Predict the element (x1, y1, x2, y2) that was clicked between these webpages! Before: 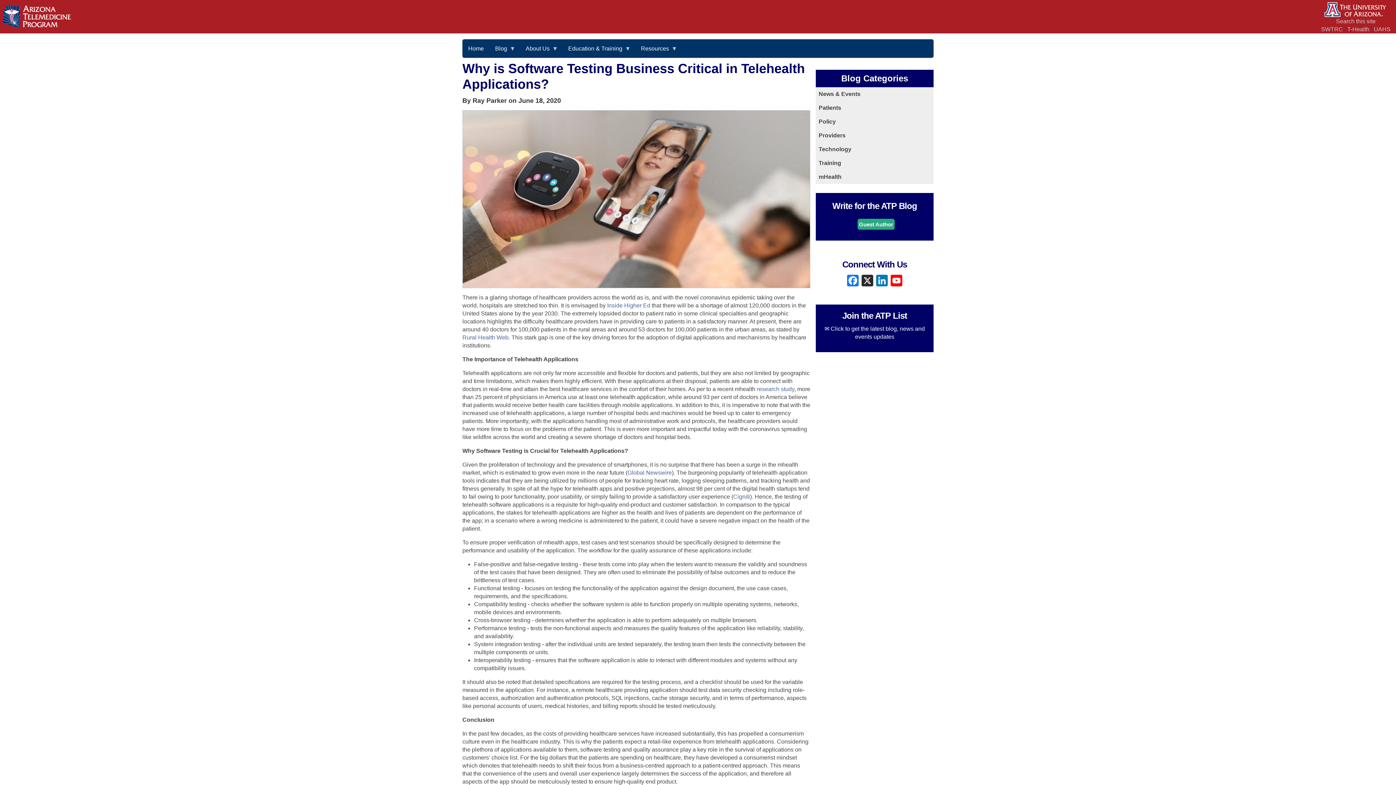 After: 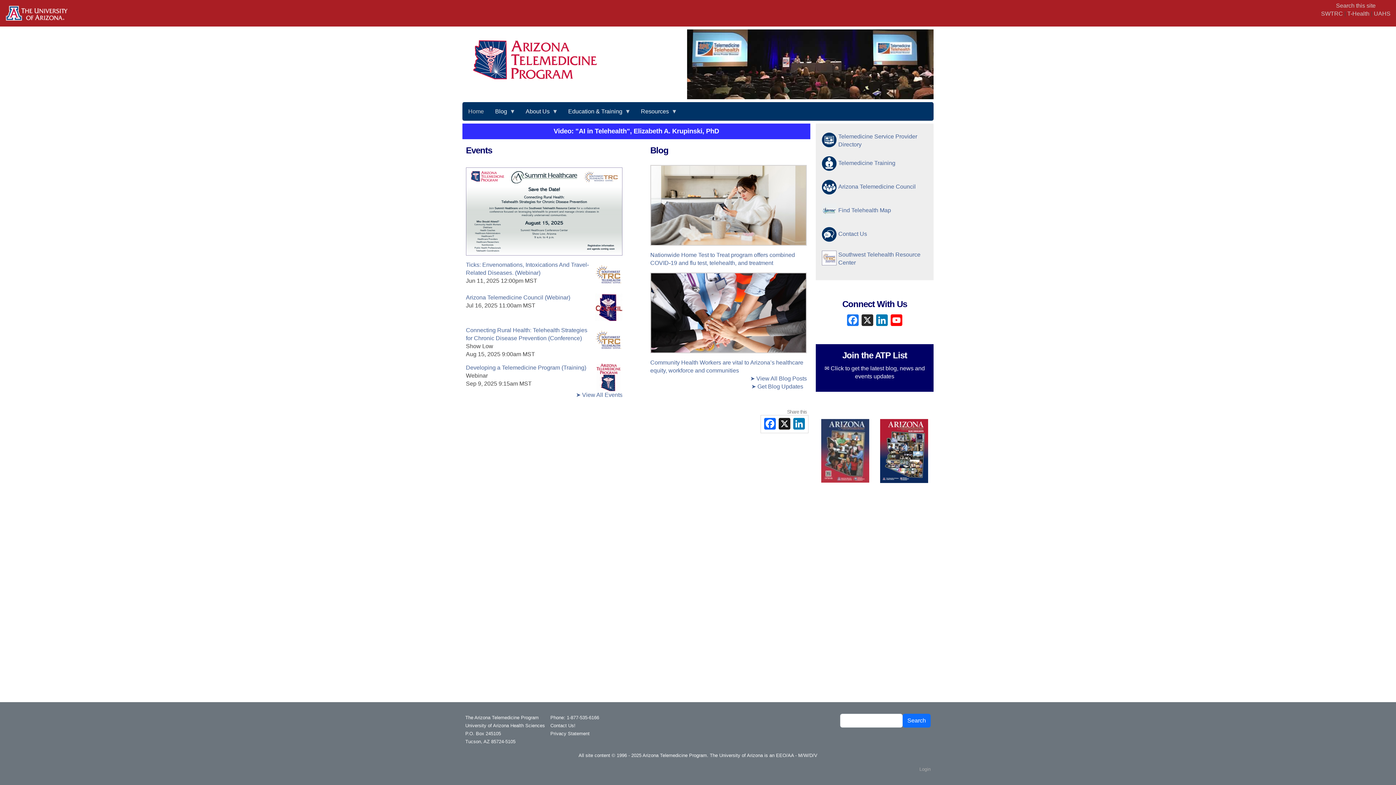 Action: bbox: (1, 12, 70, 18)